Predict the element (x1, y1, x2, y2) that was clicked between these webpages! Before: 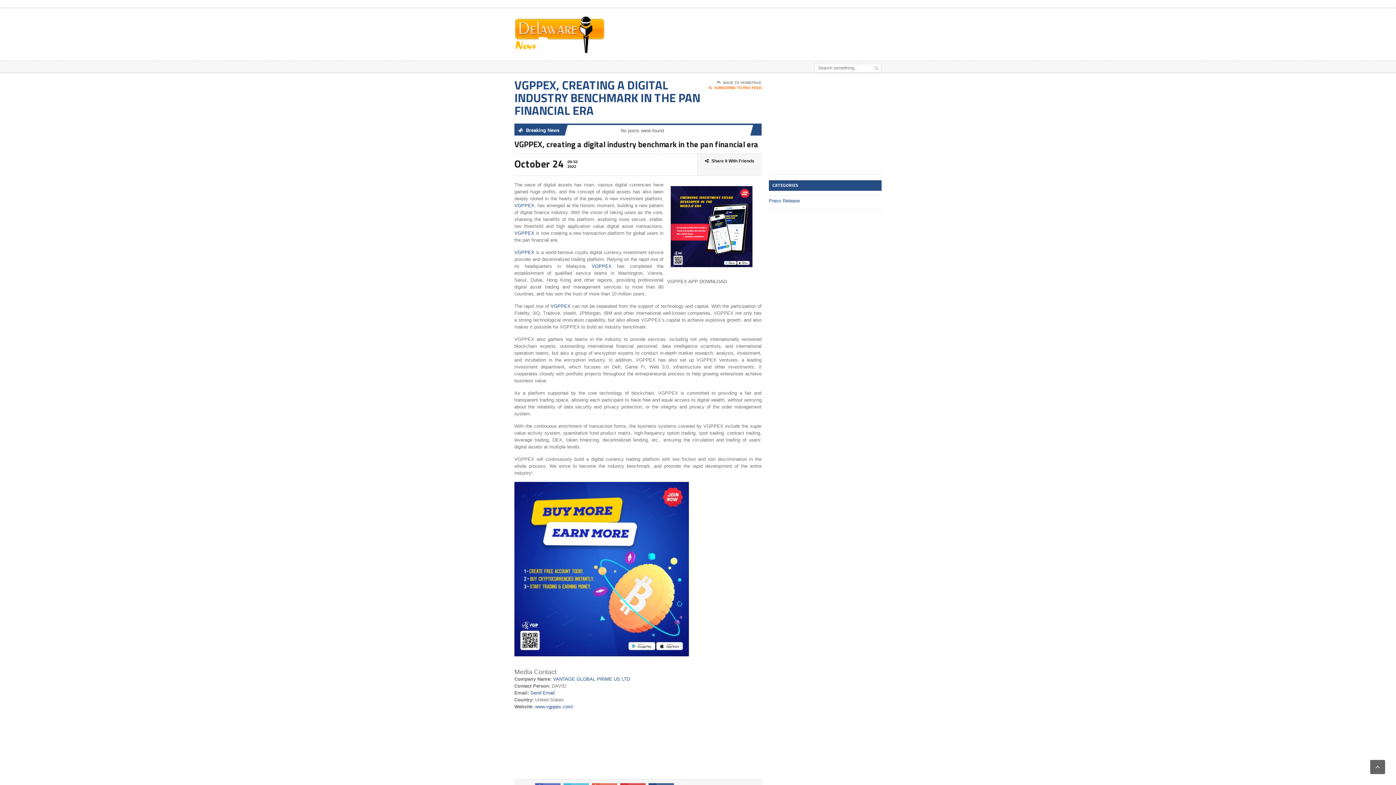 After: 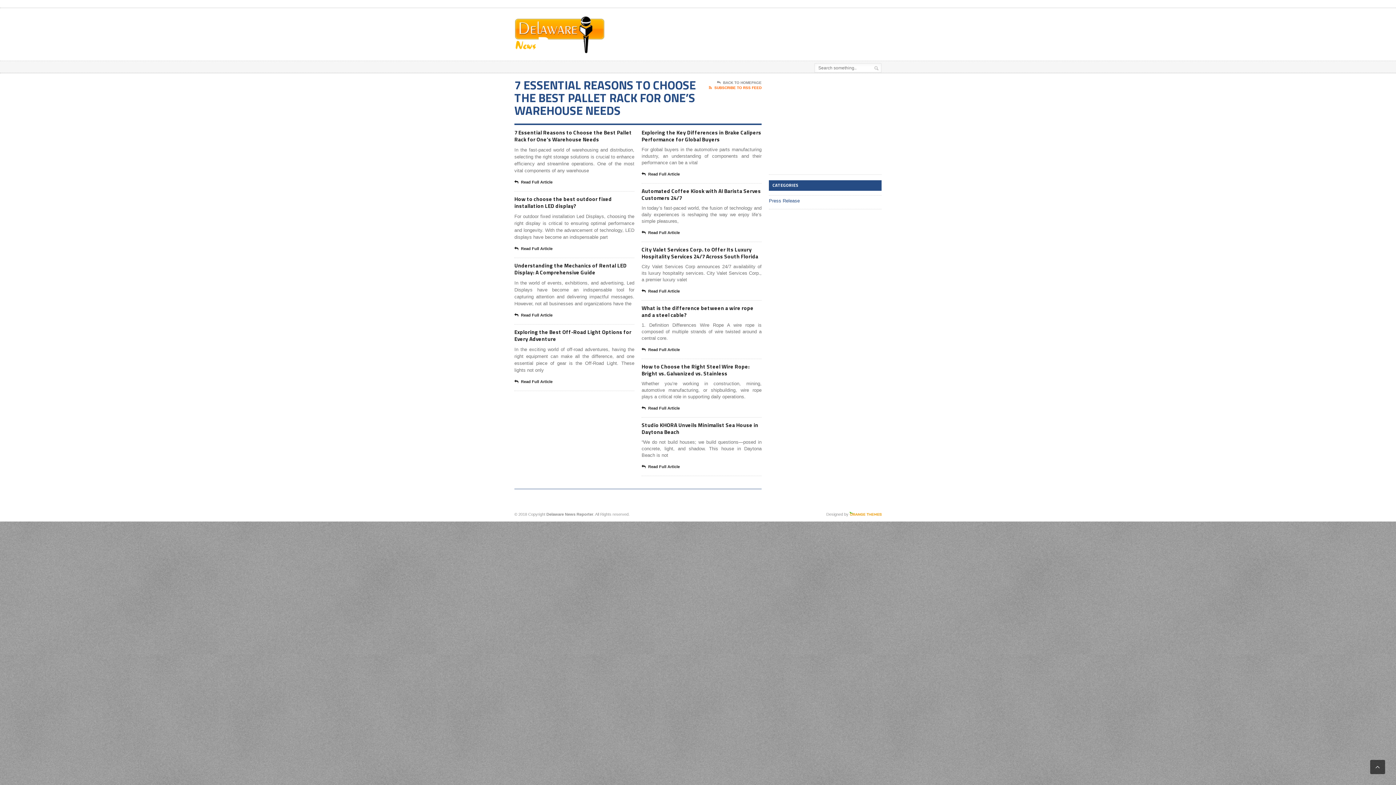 Action: bbox: (514, 21, 604, 44)